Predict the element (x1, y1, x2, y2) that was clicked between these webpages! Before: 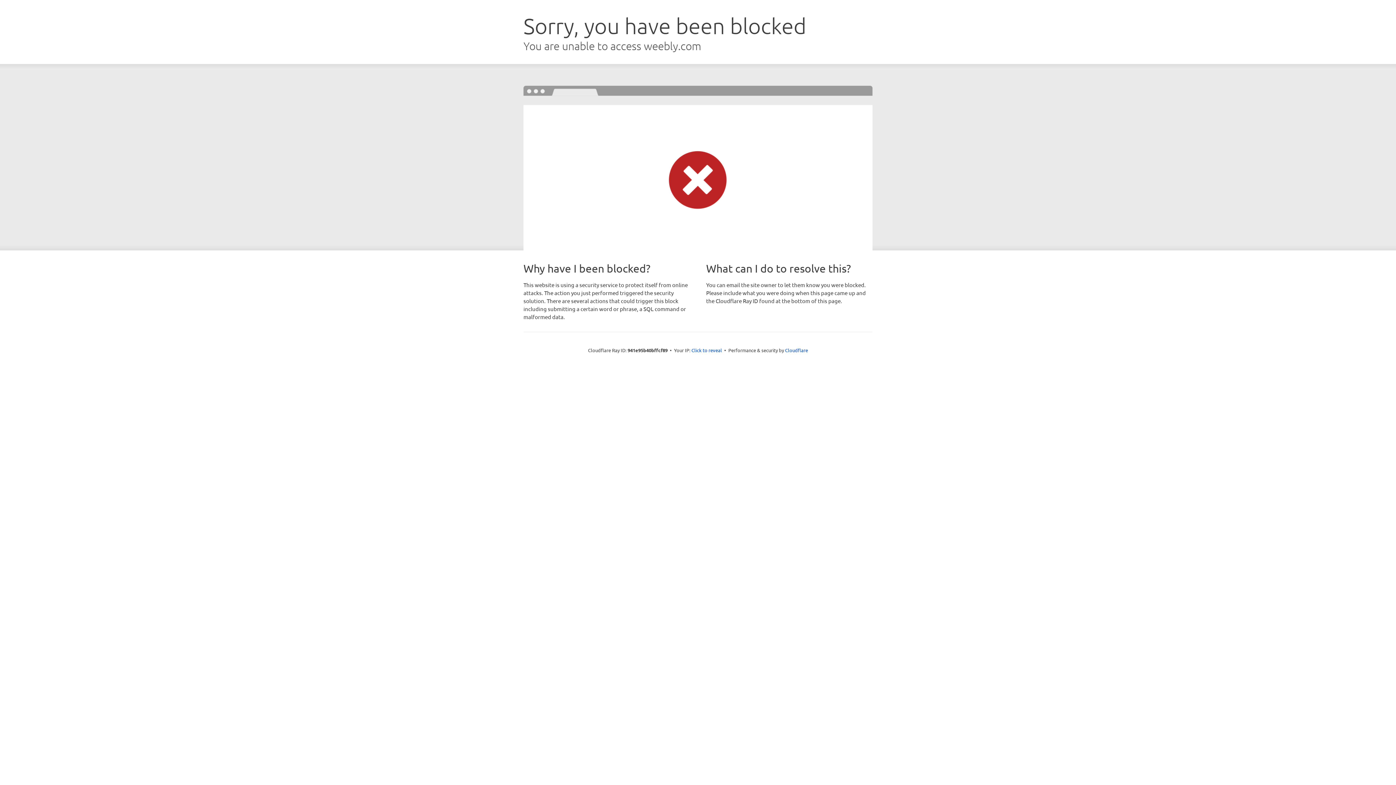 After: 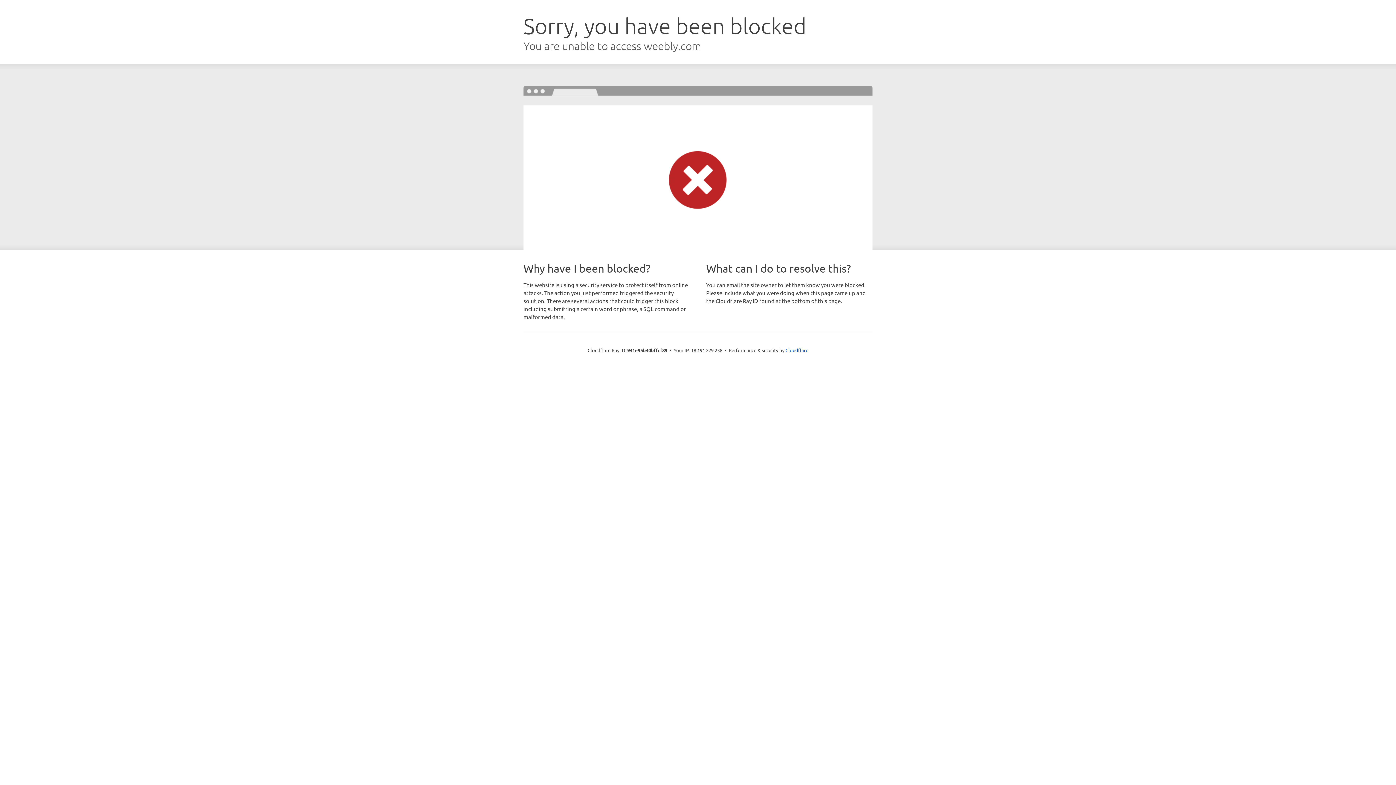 Action: bbox: (691, 346, 722, 353) label: Click to reveal